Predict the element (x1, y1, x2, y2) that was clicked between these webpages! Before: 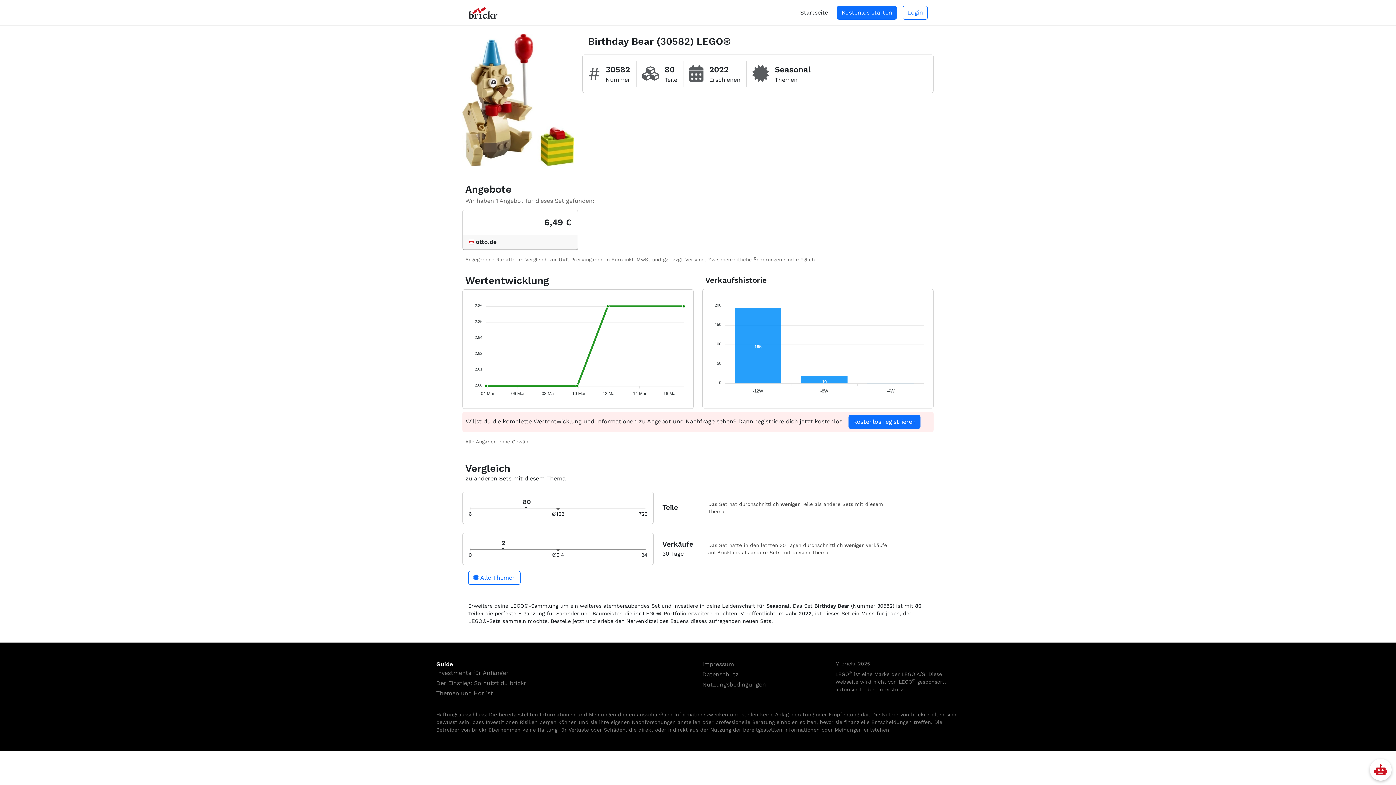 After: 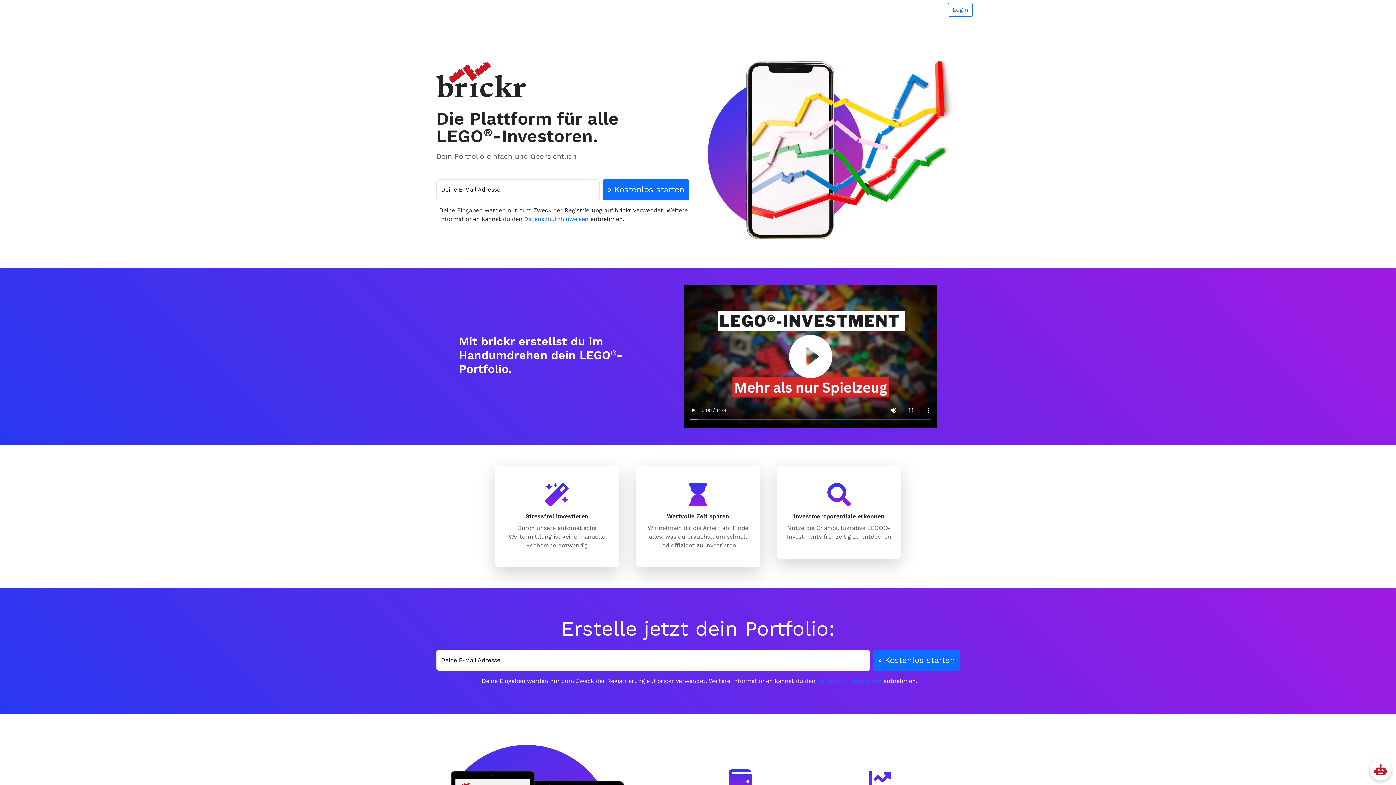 Action: bbox: (468, 8, 497, 15)